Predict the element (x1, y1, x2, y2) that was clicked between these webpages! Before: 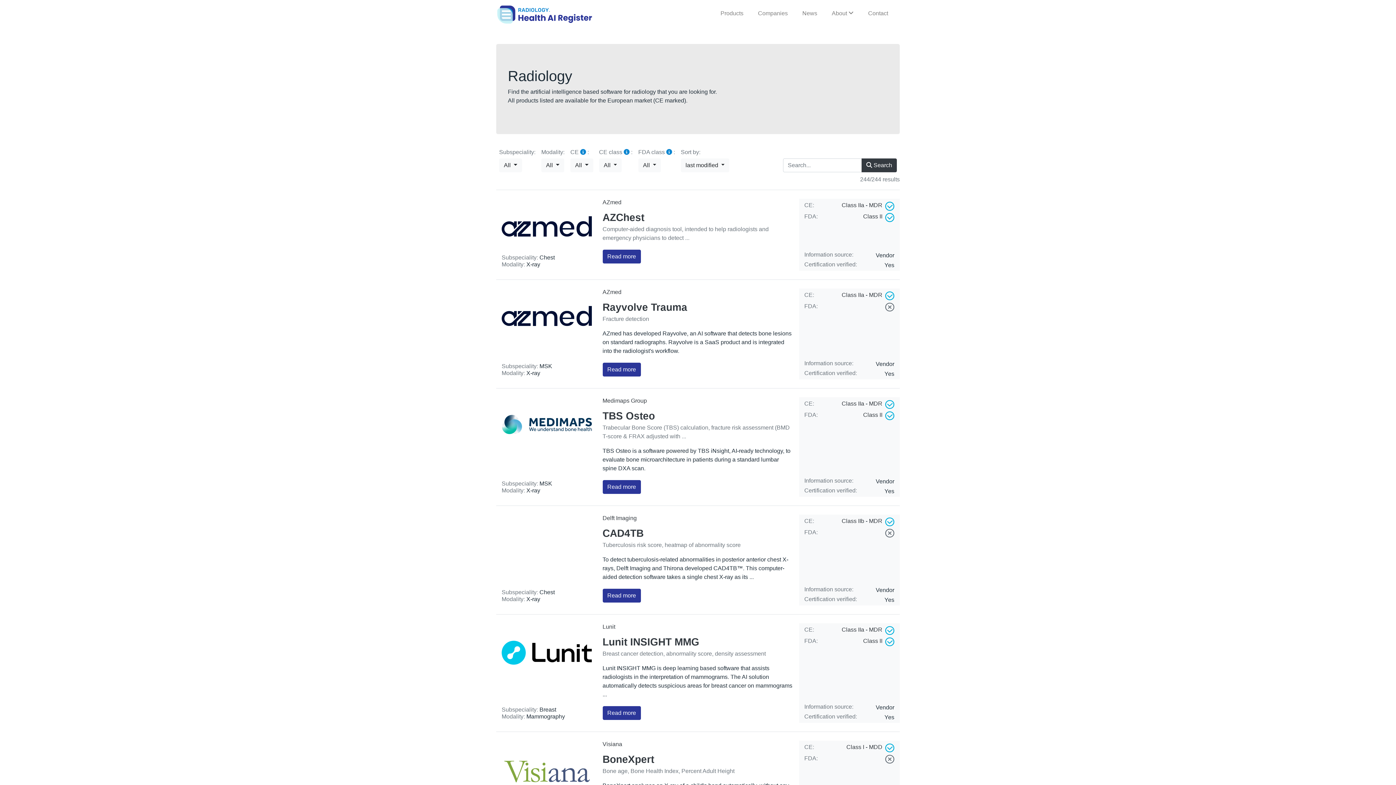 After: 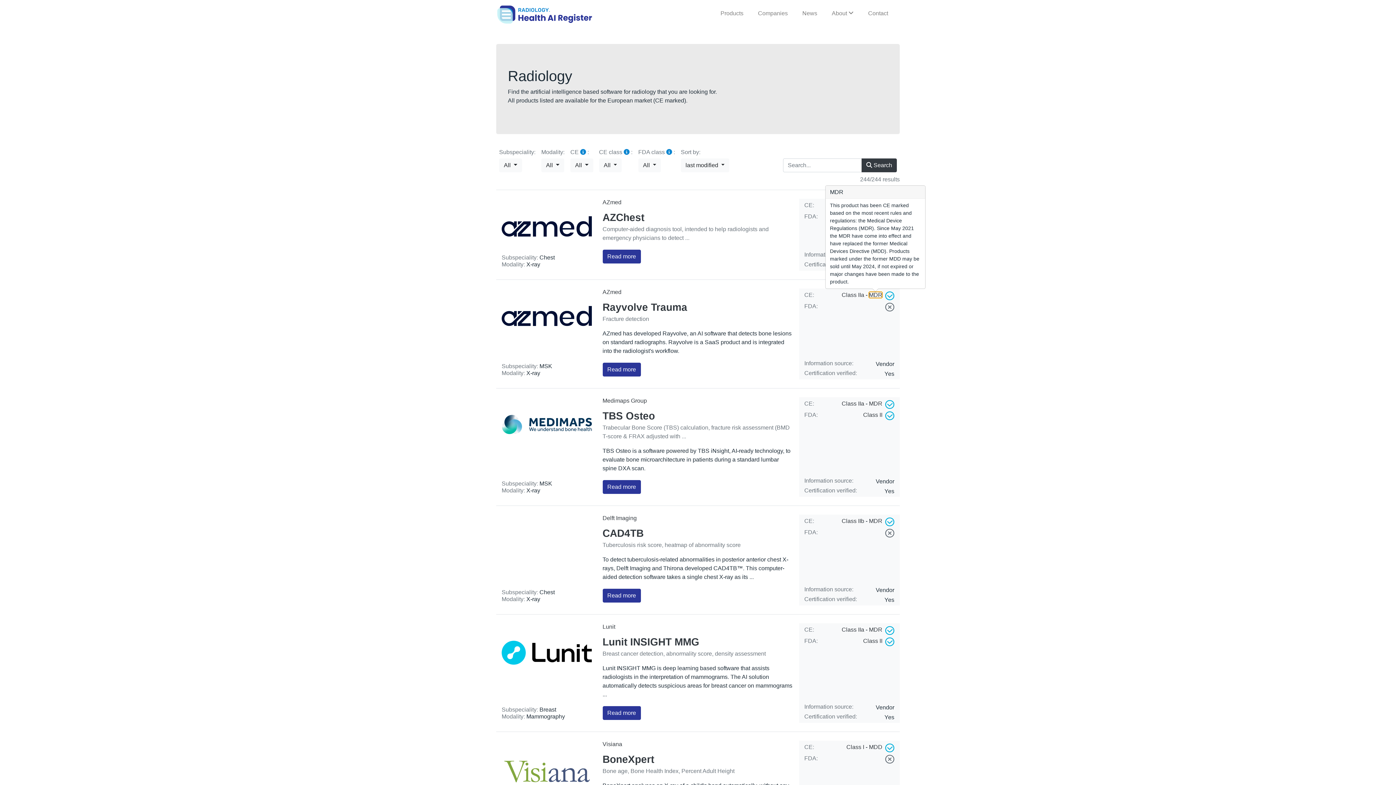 Action: bbox: (869, 291, 882, 298) label: MDR